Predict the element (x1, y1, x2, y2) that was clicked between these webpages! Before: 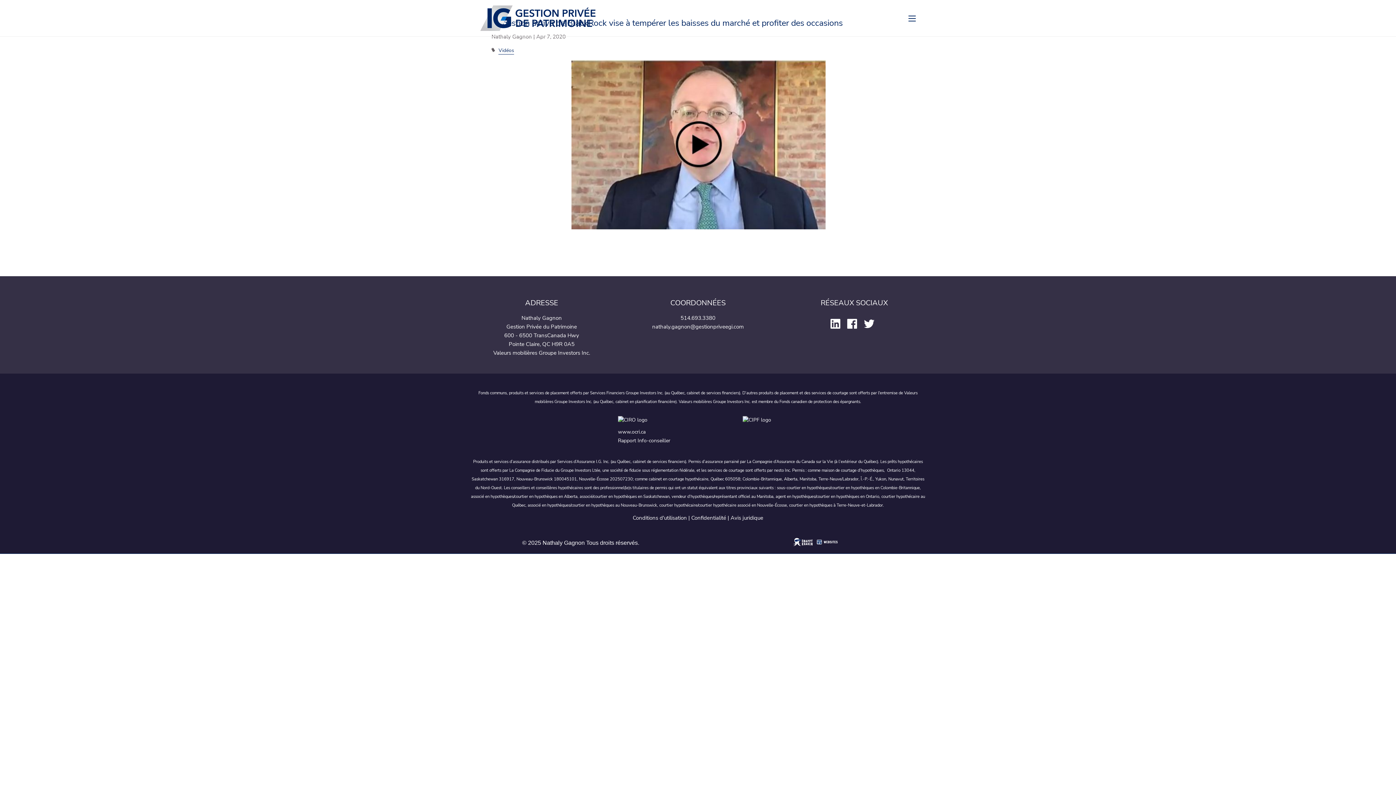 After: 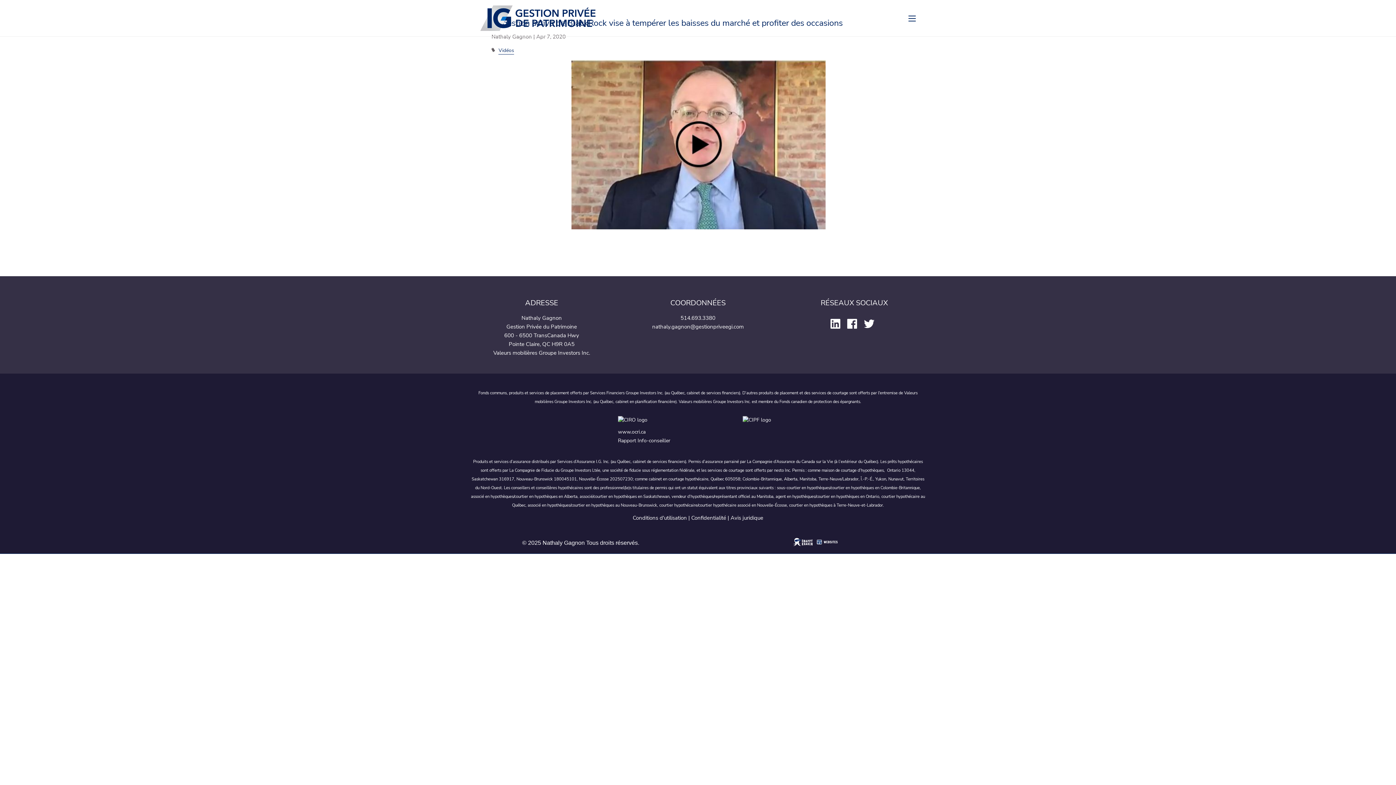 Action: bbox: (691, 514, 726, 521) label: Confidentialité